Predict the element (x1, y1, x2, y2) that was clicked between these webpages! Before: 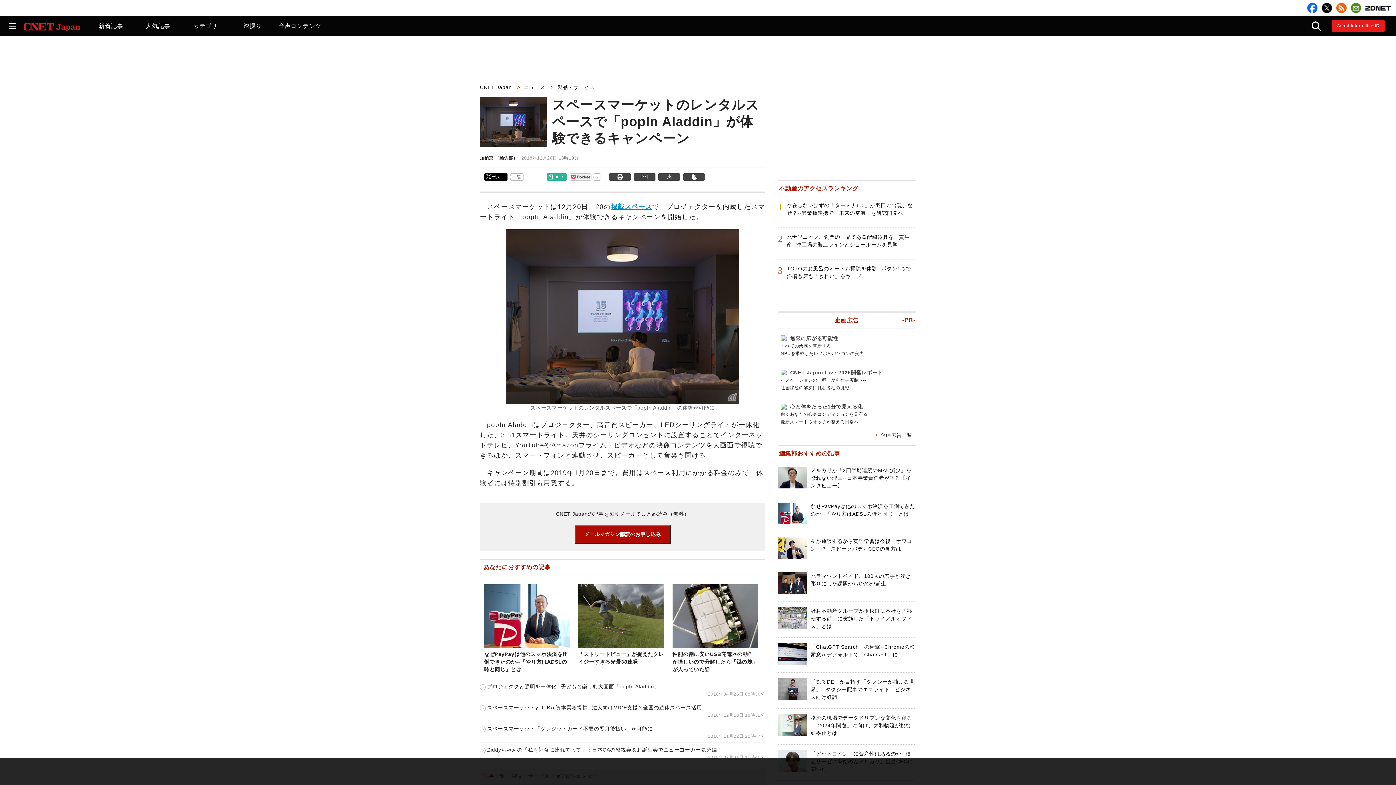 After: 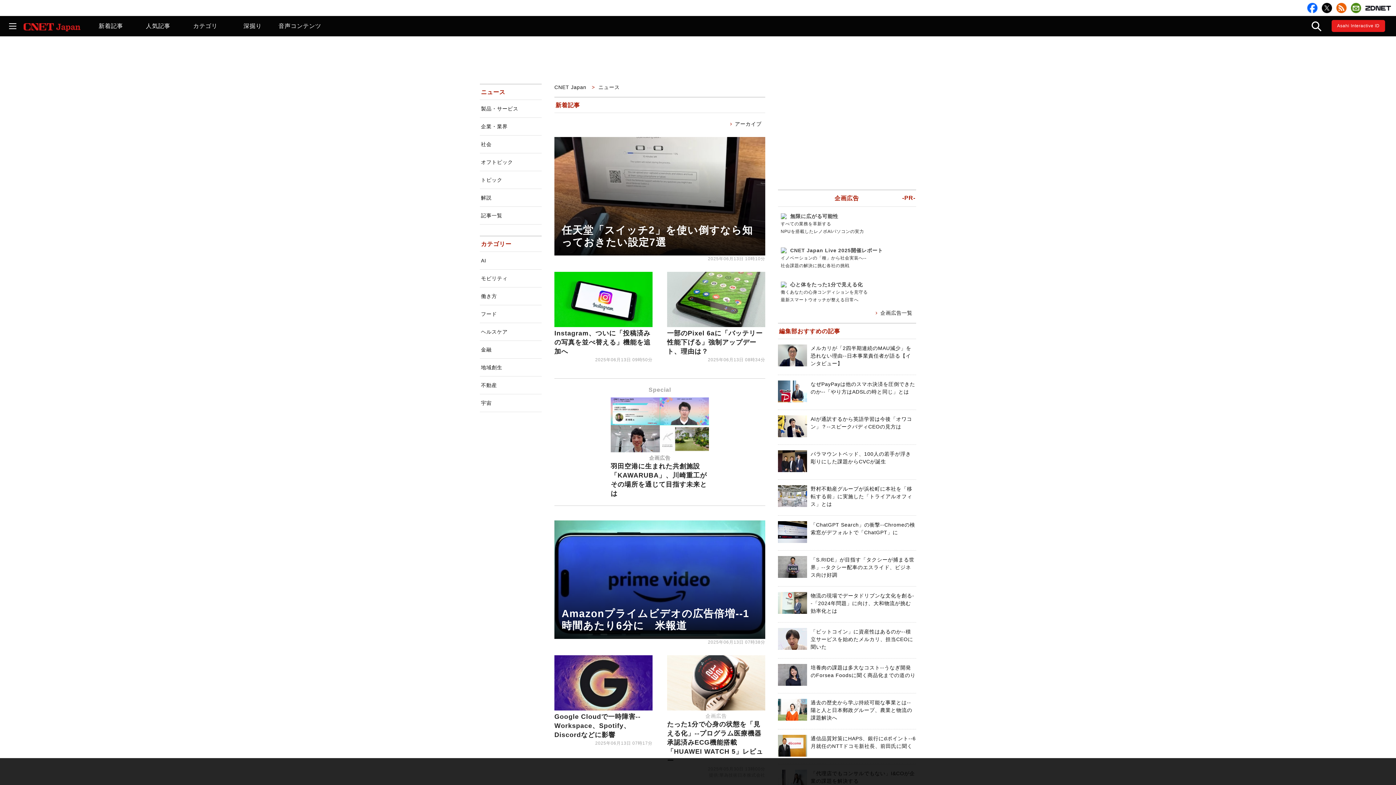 Action: bbox: (524, 84, 548, 90) label: ニュース 